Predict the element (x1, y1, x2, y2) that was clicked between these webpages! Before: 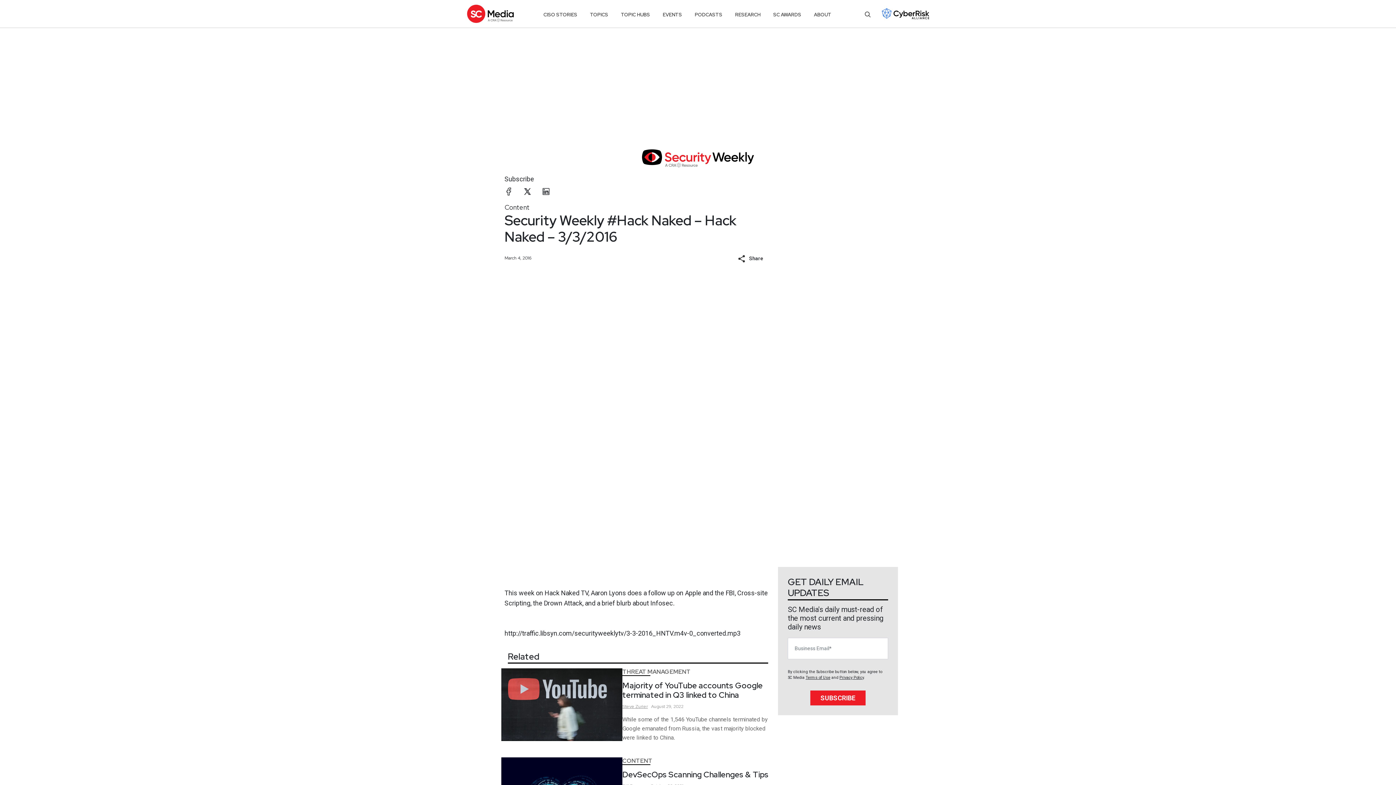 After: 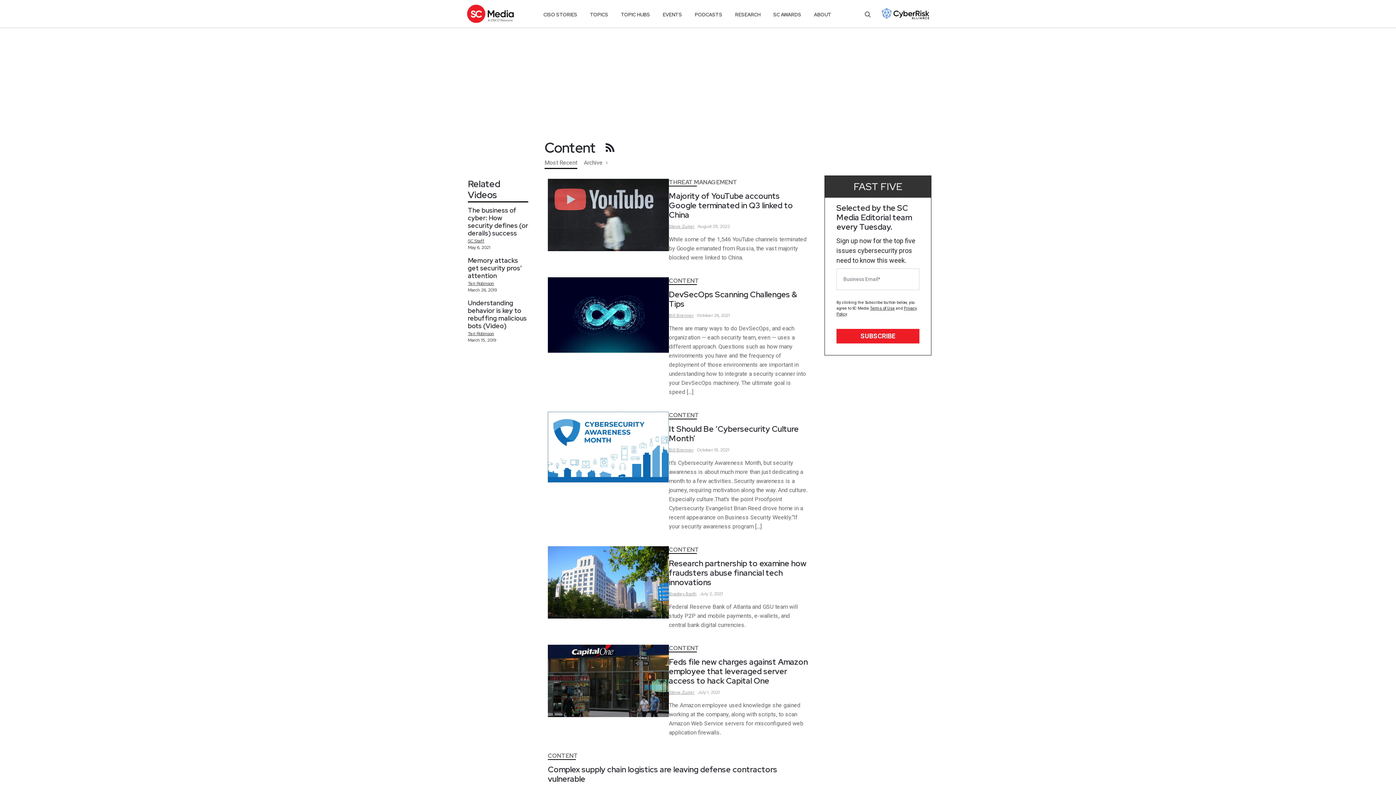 Action: label: Content bbox: (504, 203, 529, 211)